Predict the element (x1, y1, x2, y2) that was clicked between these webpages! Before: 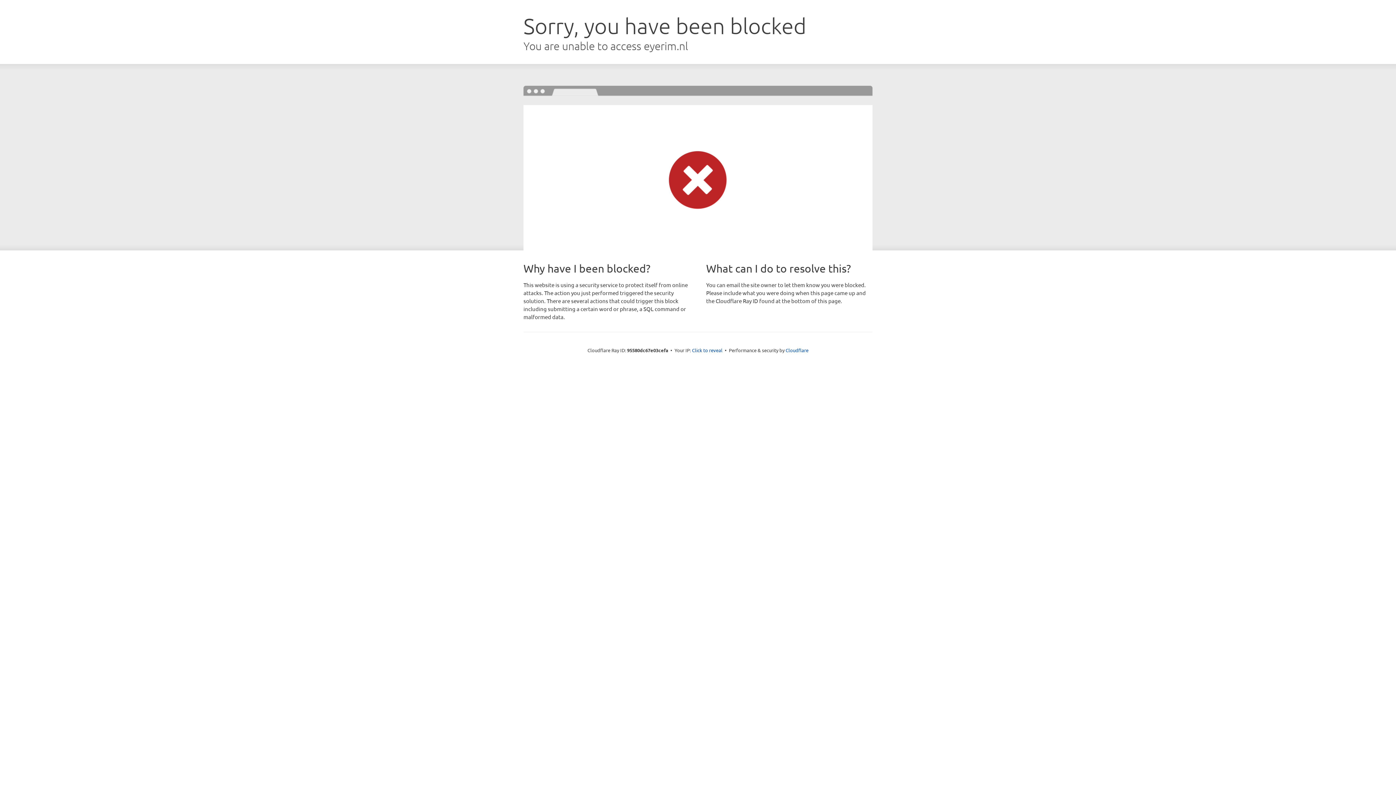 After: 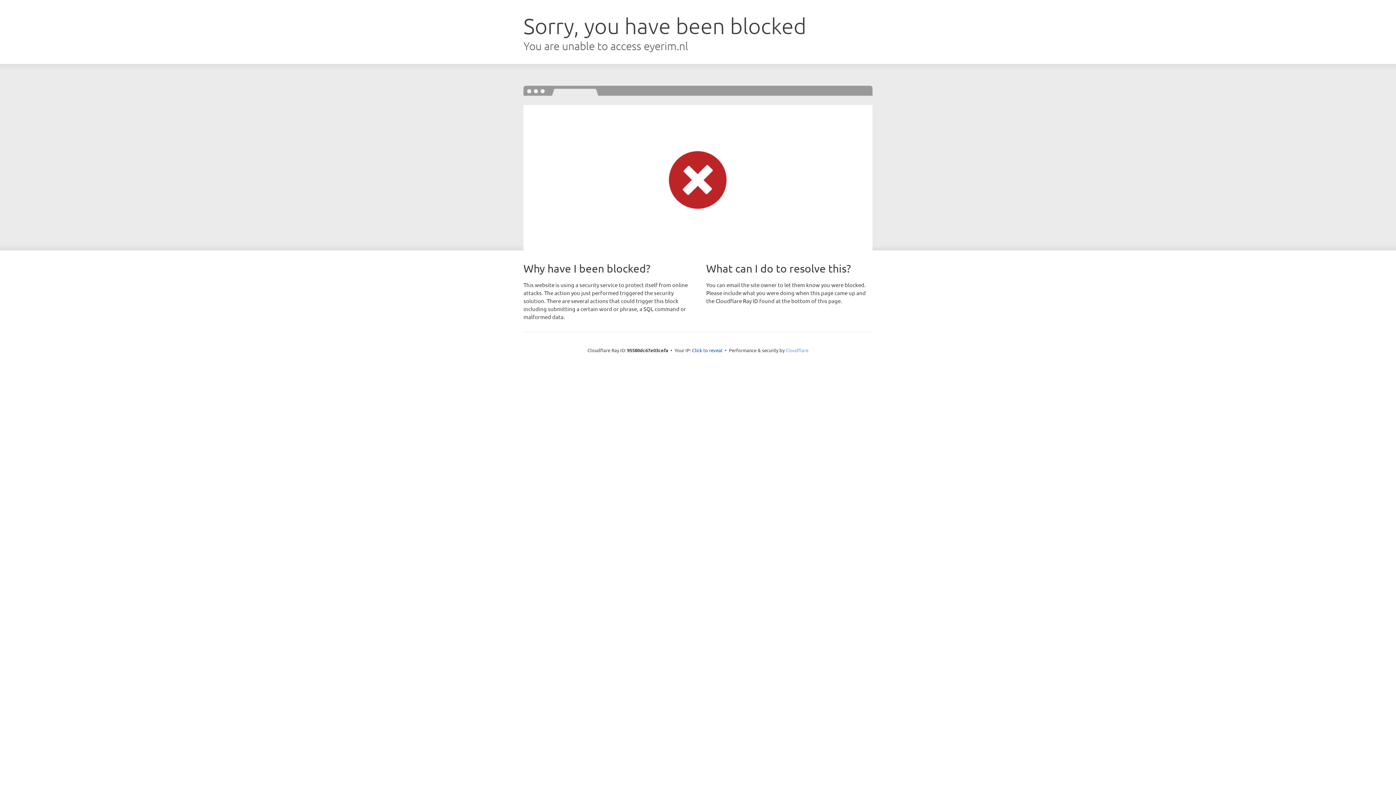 Action: label: Cloudflare bbox: (785, 347, 808, 353)